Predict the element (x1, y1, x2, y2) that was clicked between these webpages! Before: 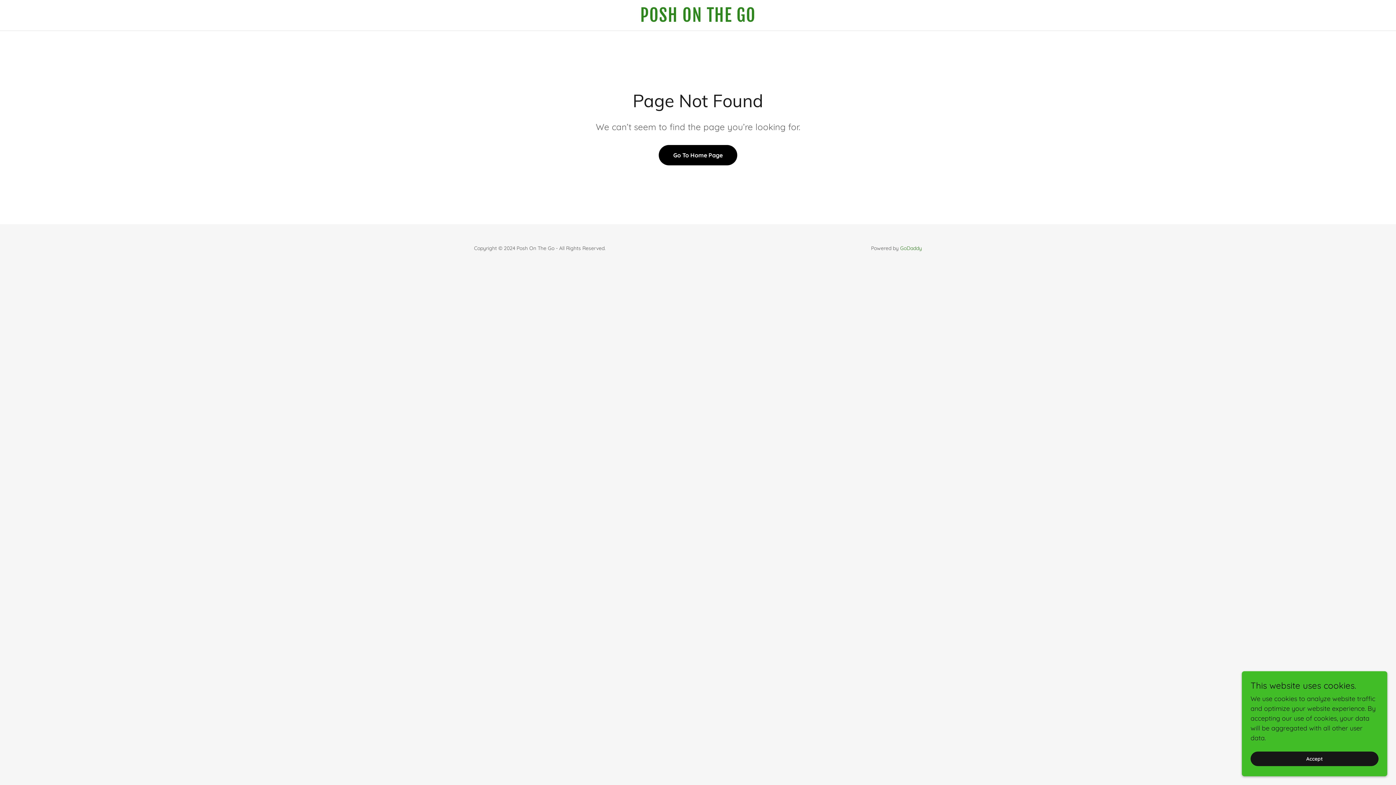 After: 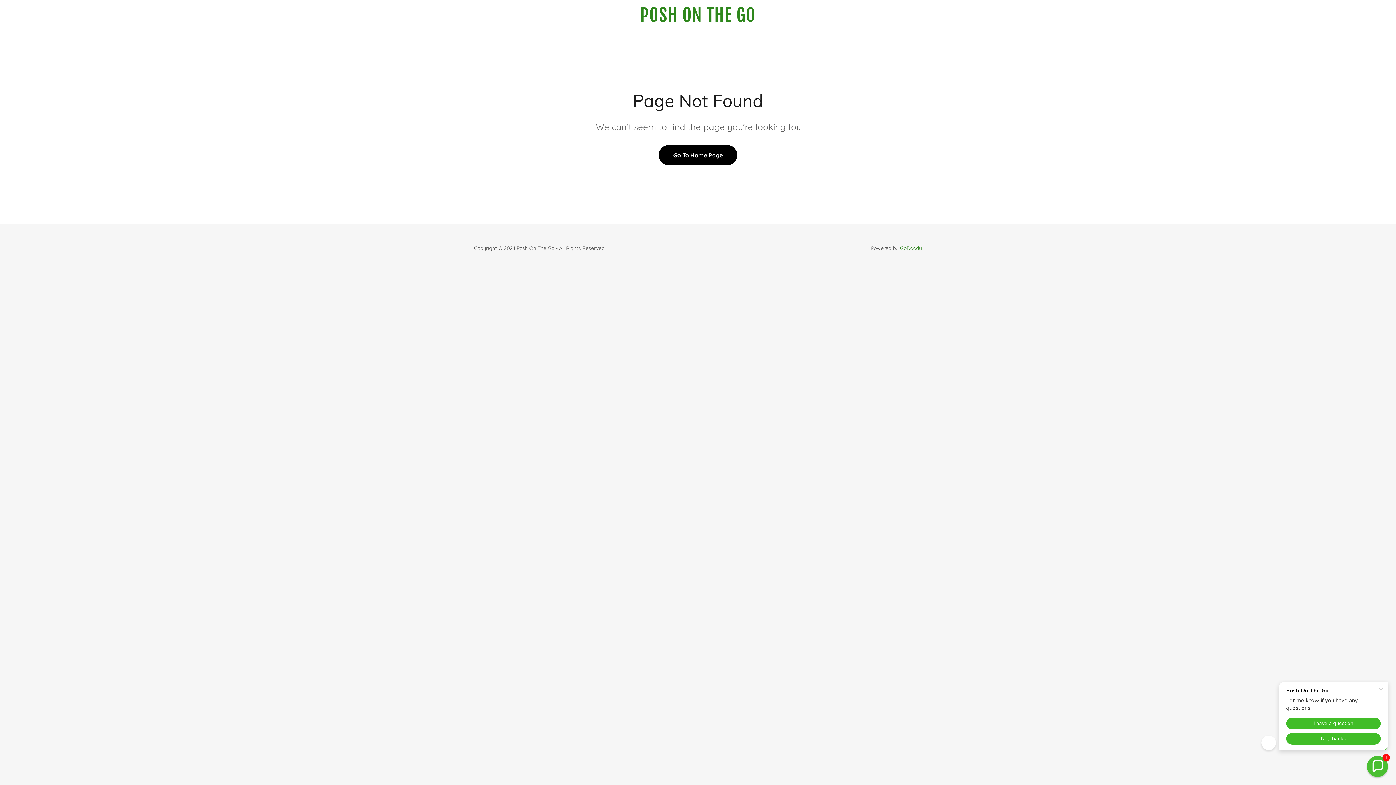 Action: bbox: (1250, 752, 1378, 766) label: Accept